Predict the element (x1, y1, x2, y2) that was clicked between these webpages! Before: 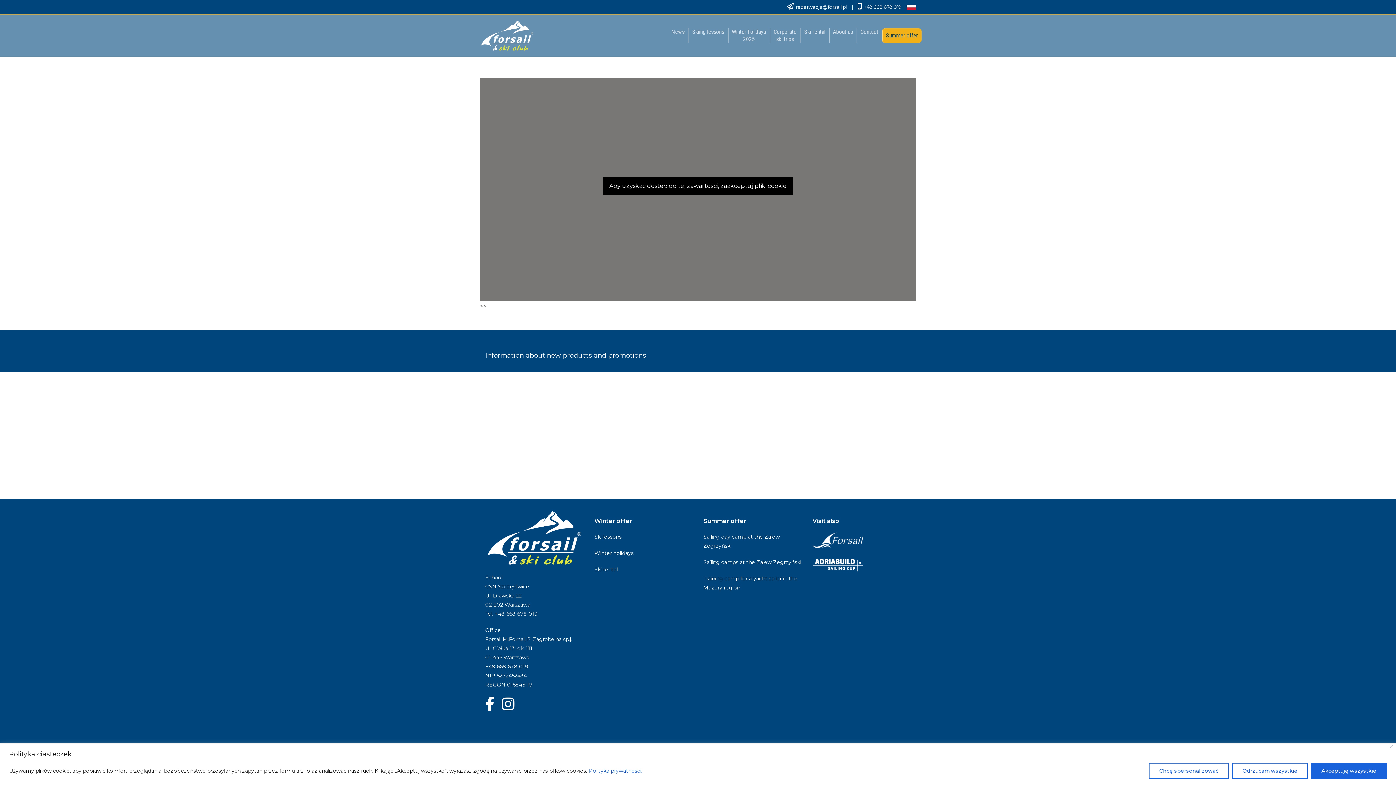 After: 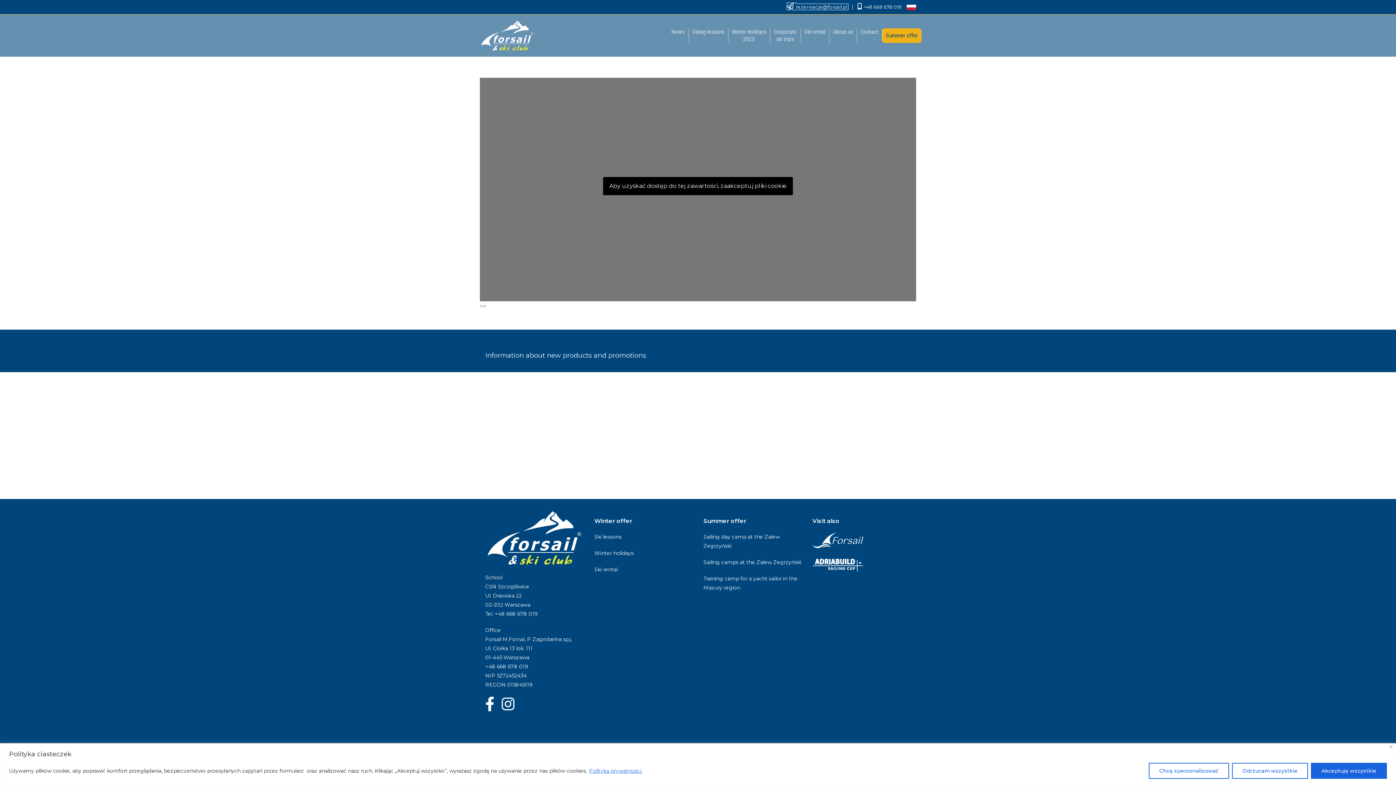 Action: bbox: (787, 4, 848, 9) label: rezerwacje@forsail.pl 